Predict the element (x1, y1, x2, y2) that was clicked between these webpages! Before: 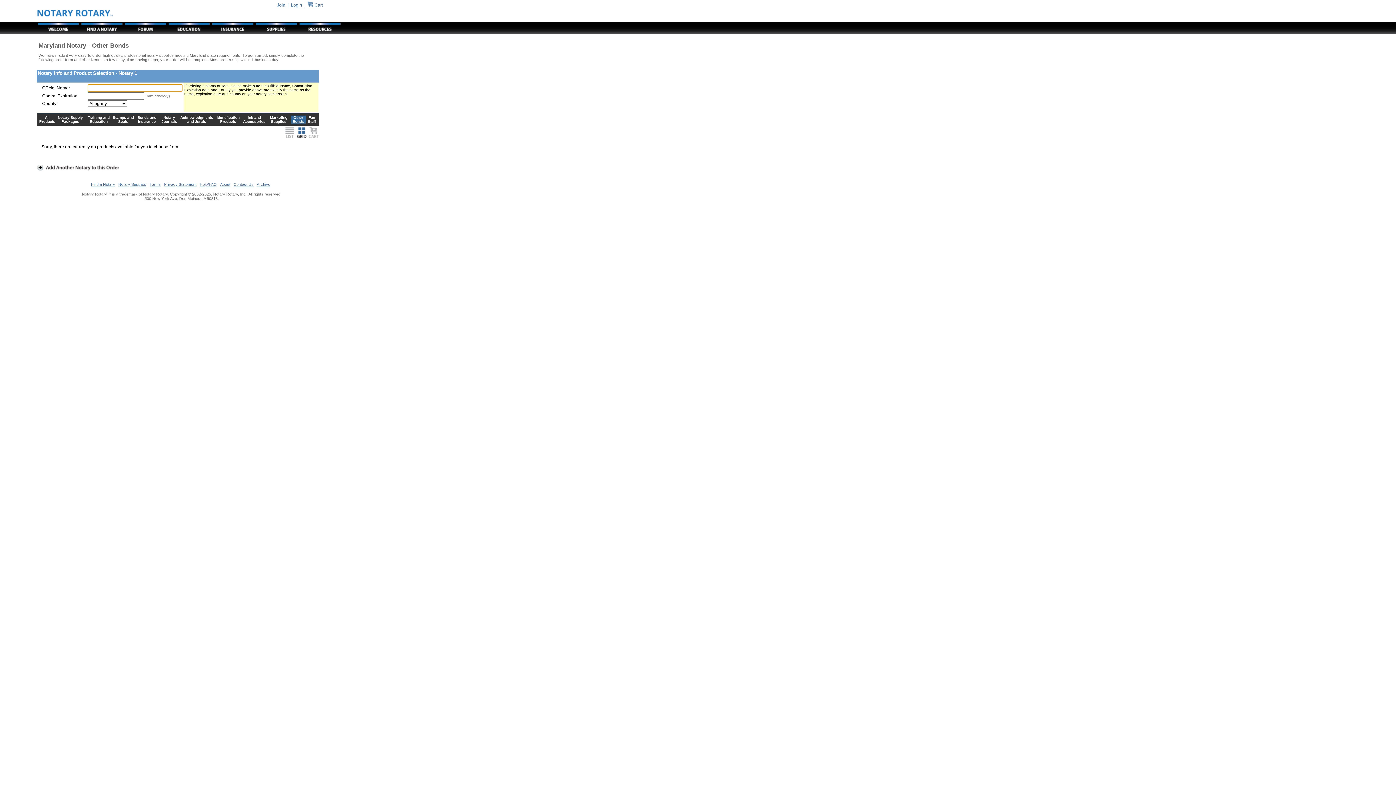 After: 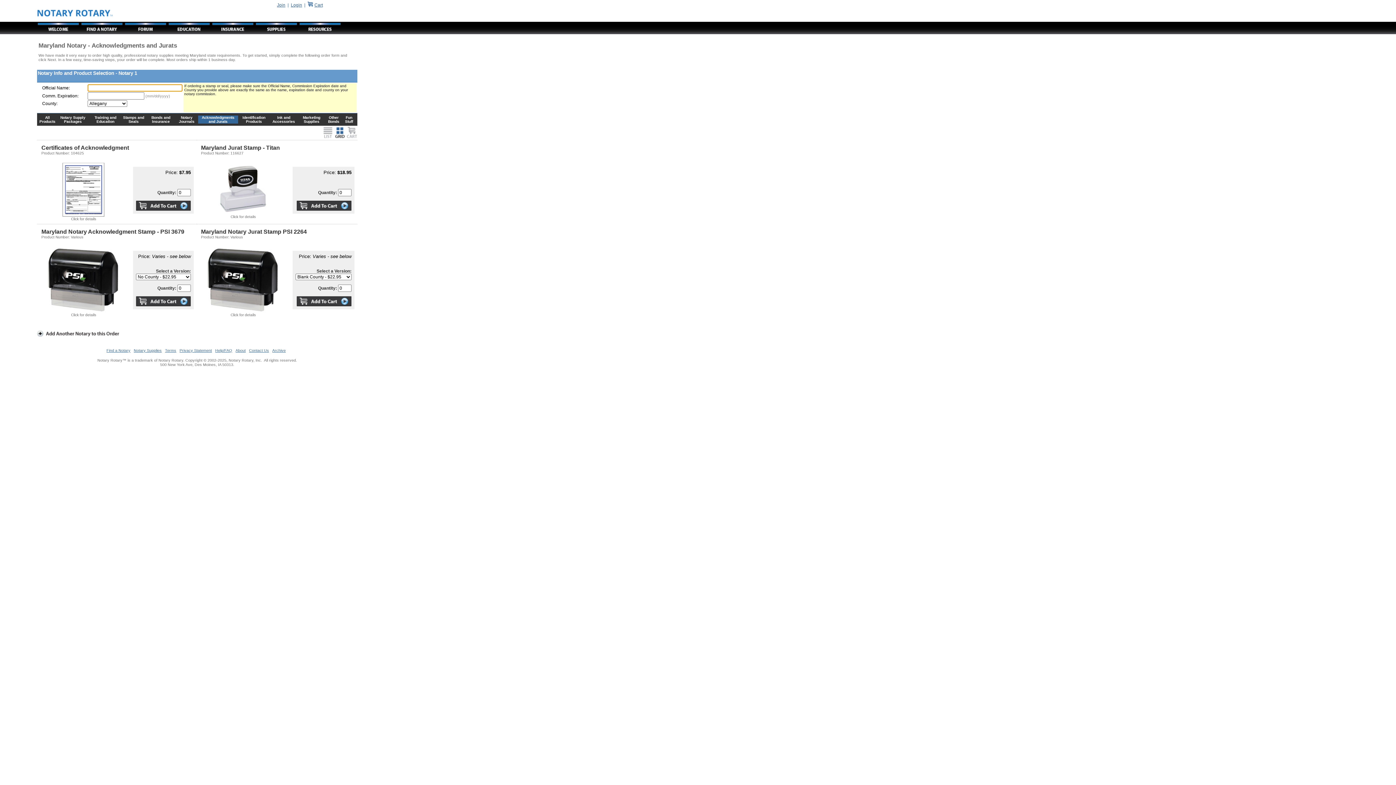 Action: bbox: (180, 115, 213, 123) label: Acknowledgments and Jurats